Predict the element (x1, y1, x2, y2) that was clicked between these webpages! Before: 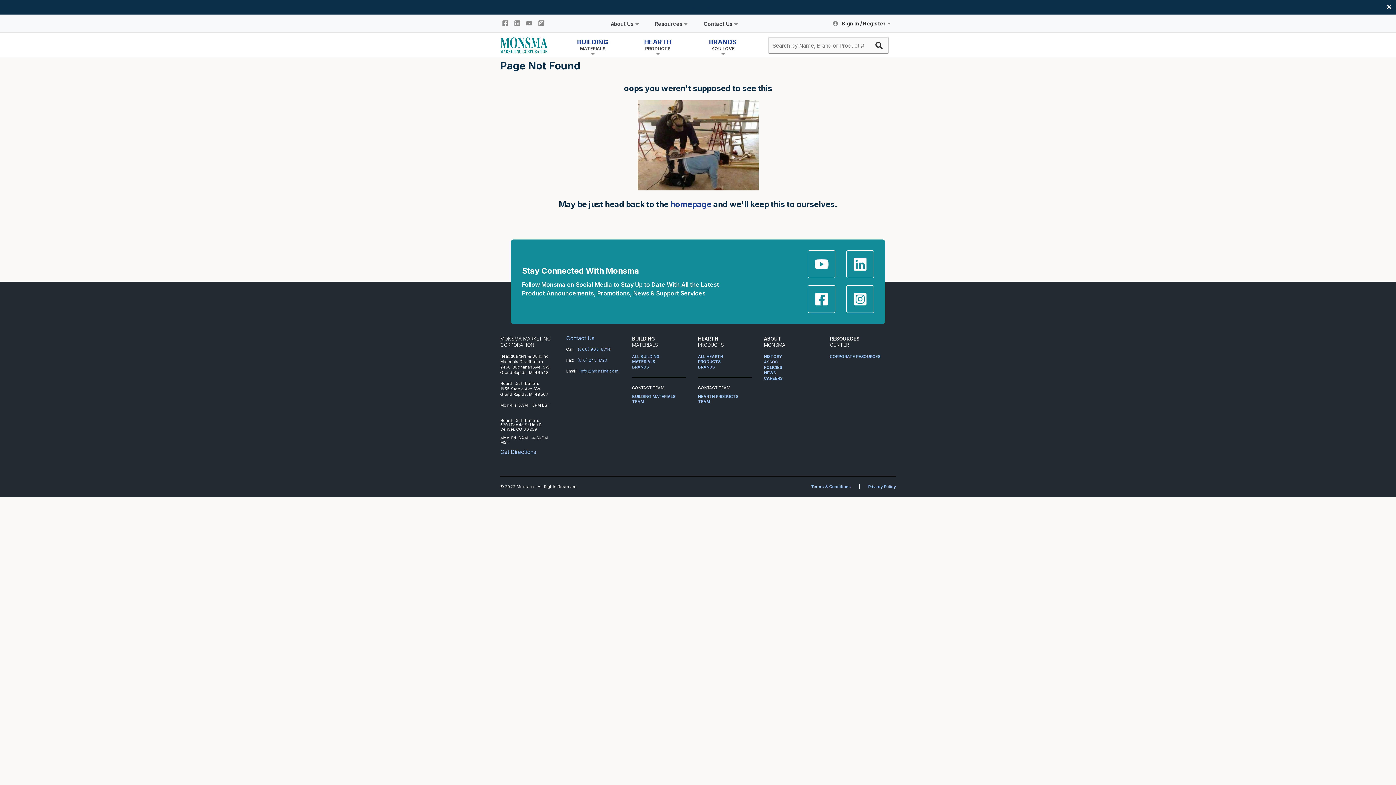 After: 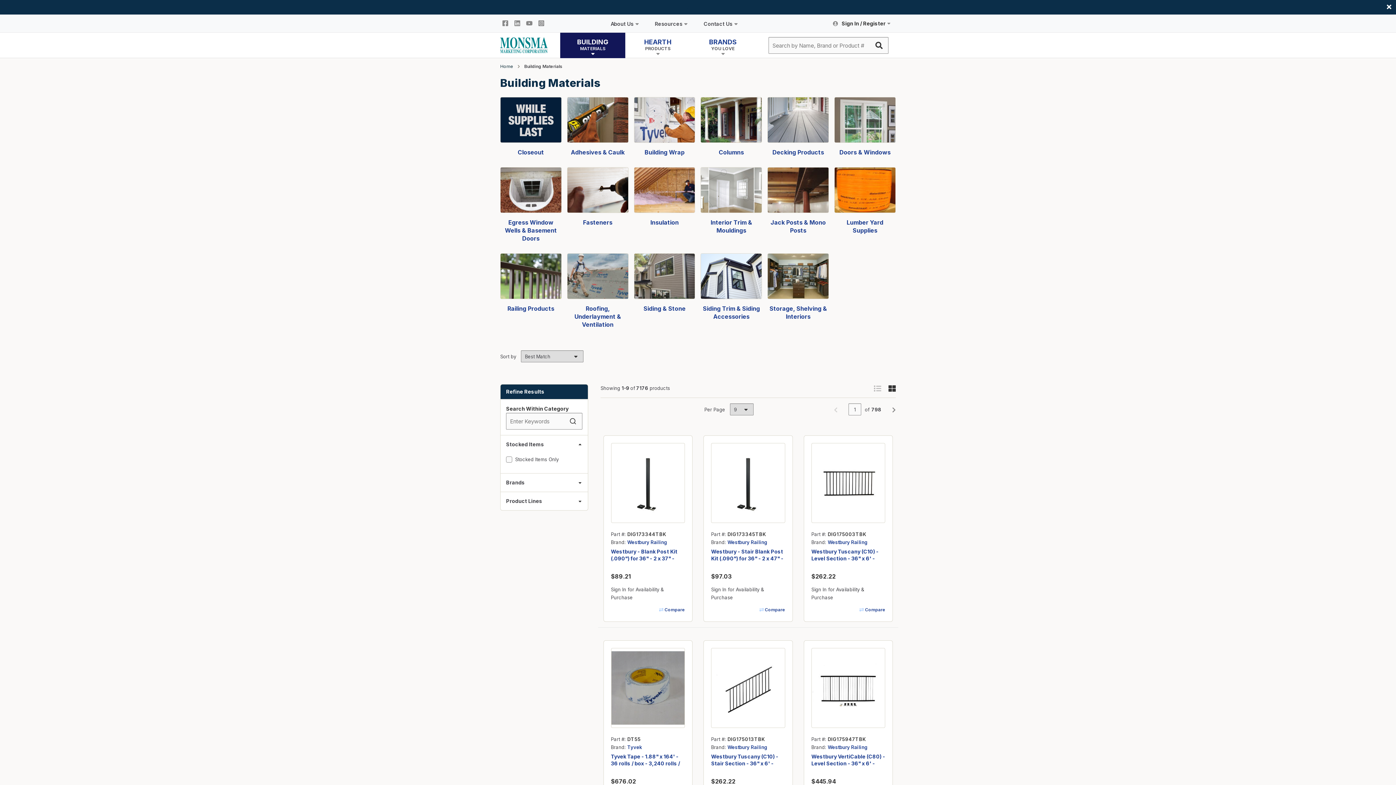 Action: label: BUILDING
MATERIALS bbox: (560, 32, 625, 58)